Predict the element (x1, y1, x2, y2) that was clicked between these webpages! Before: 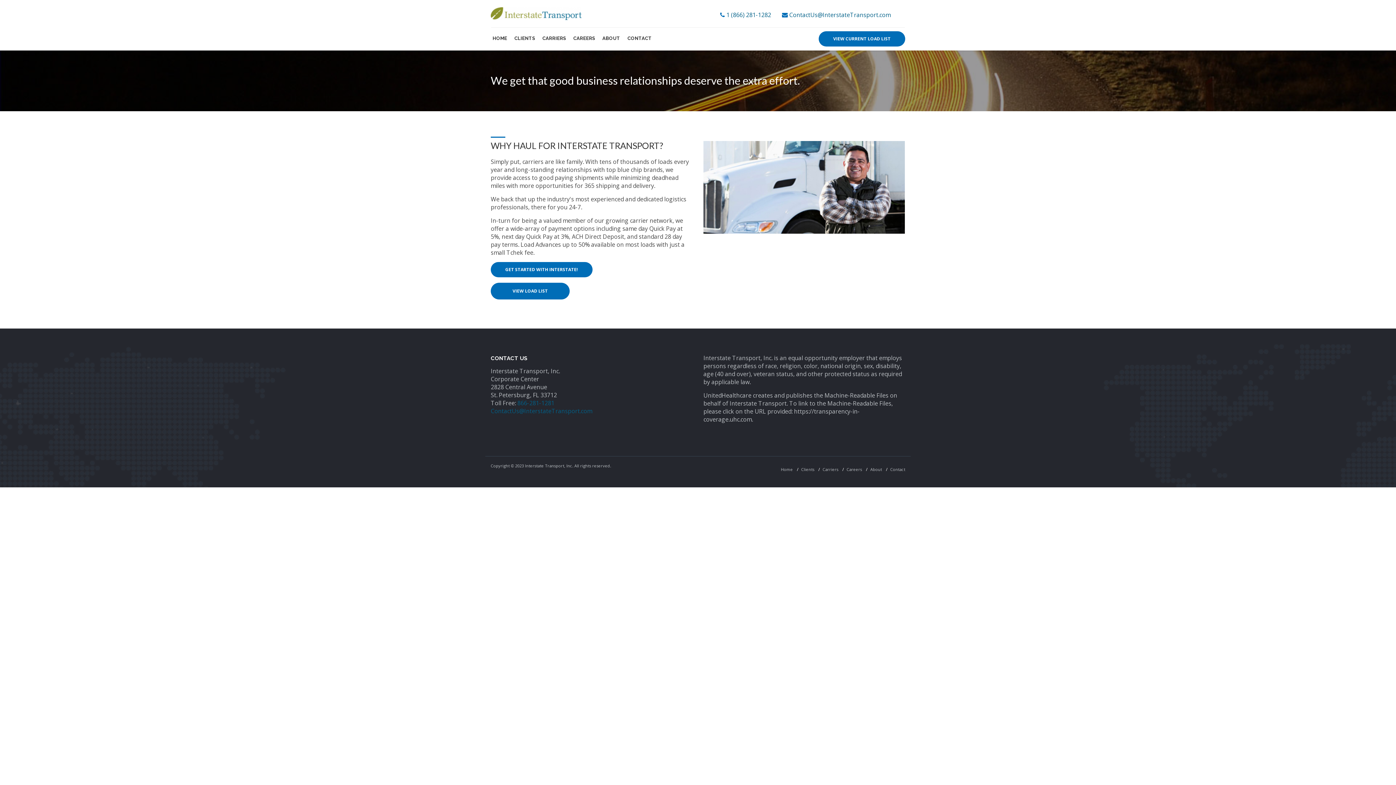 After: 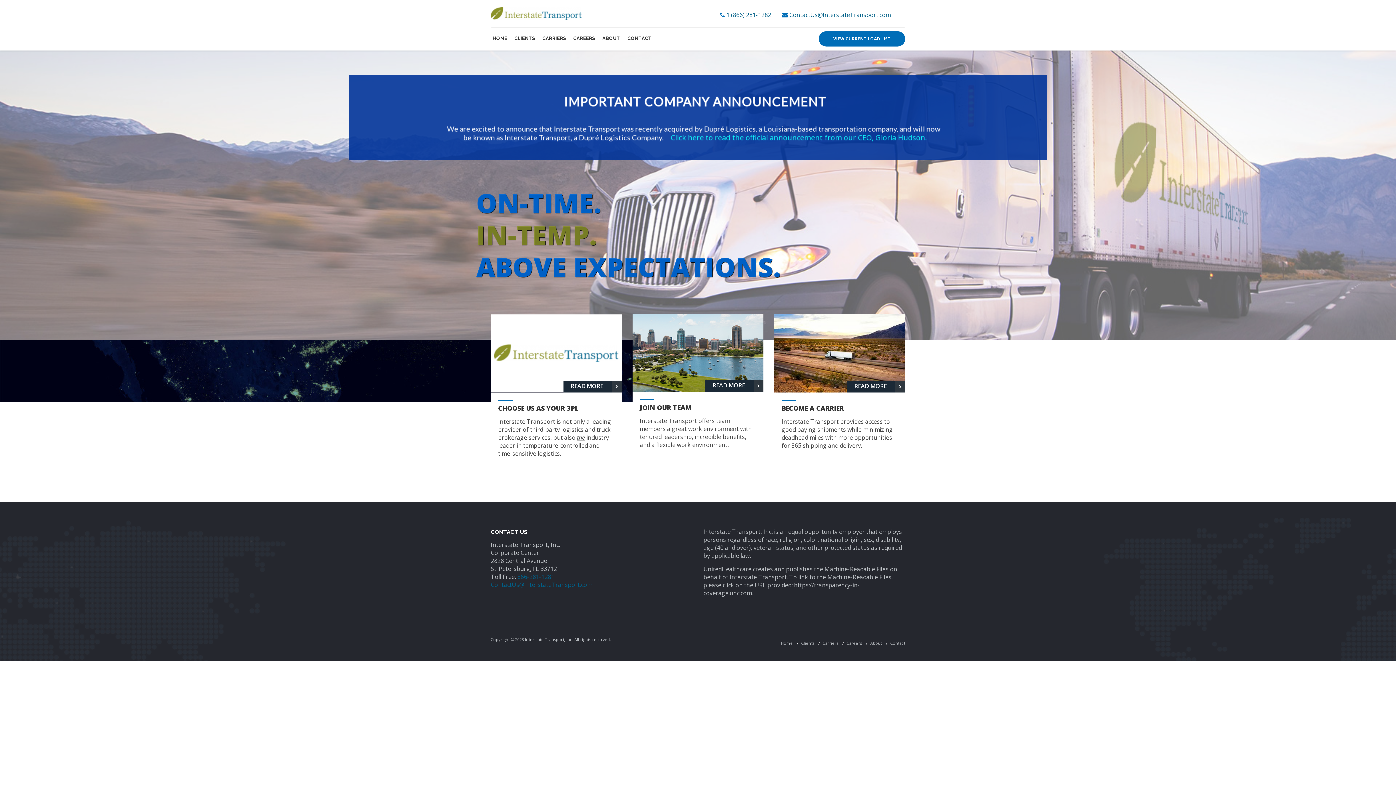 Action: bbox: (490, 27, 512, 50) label: HOME